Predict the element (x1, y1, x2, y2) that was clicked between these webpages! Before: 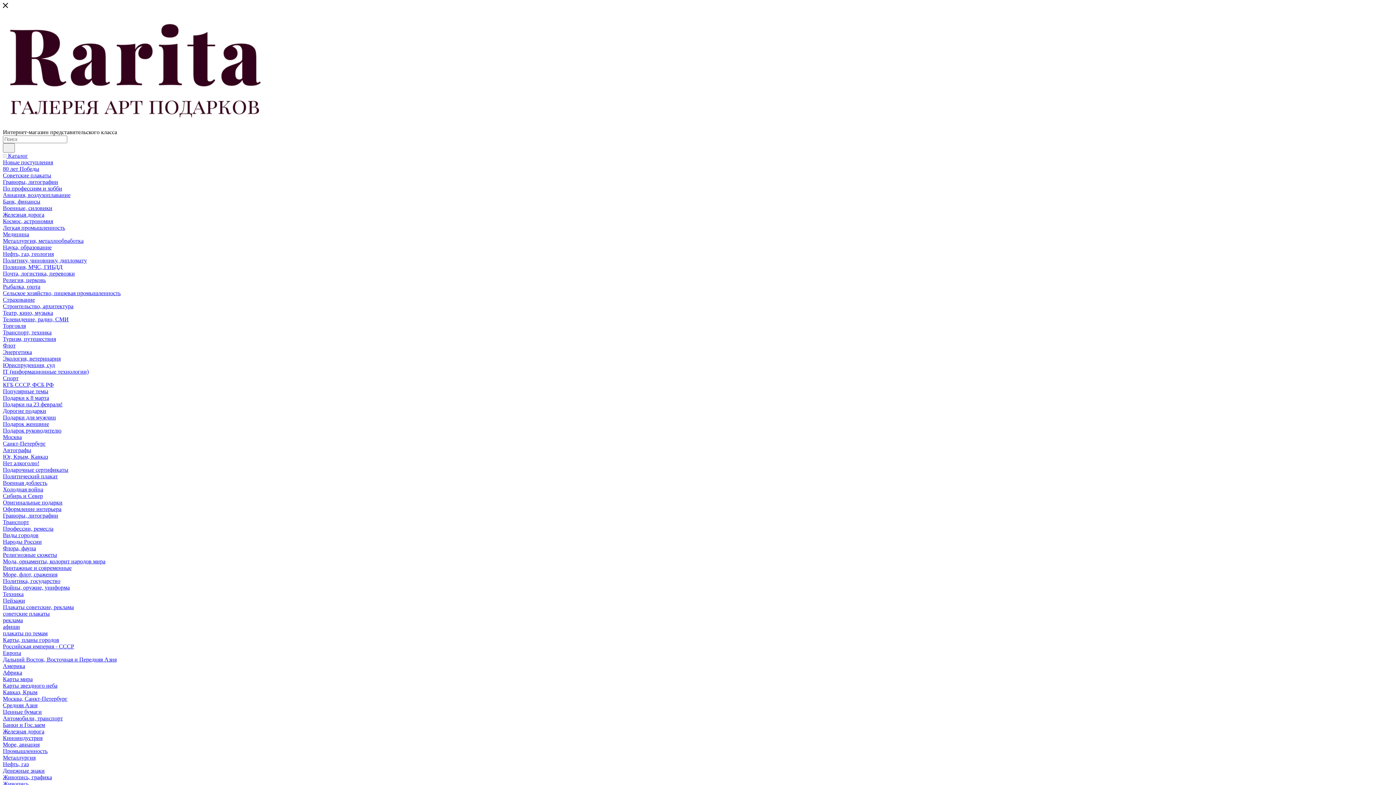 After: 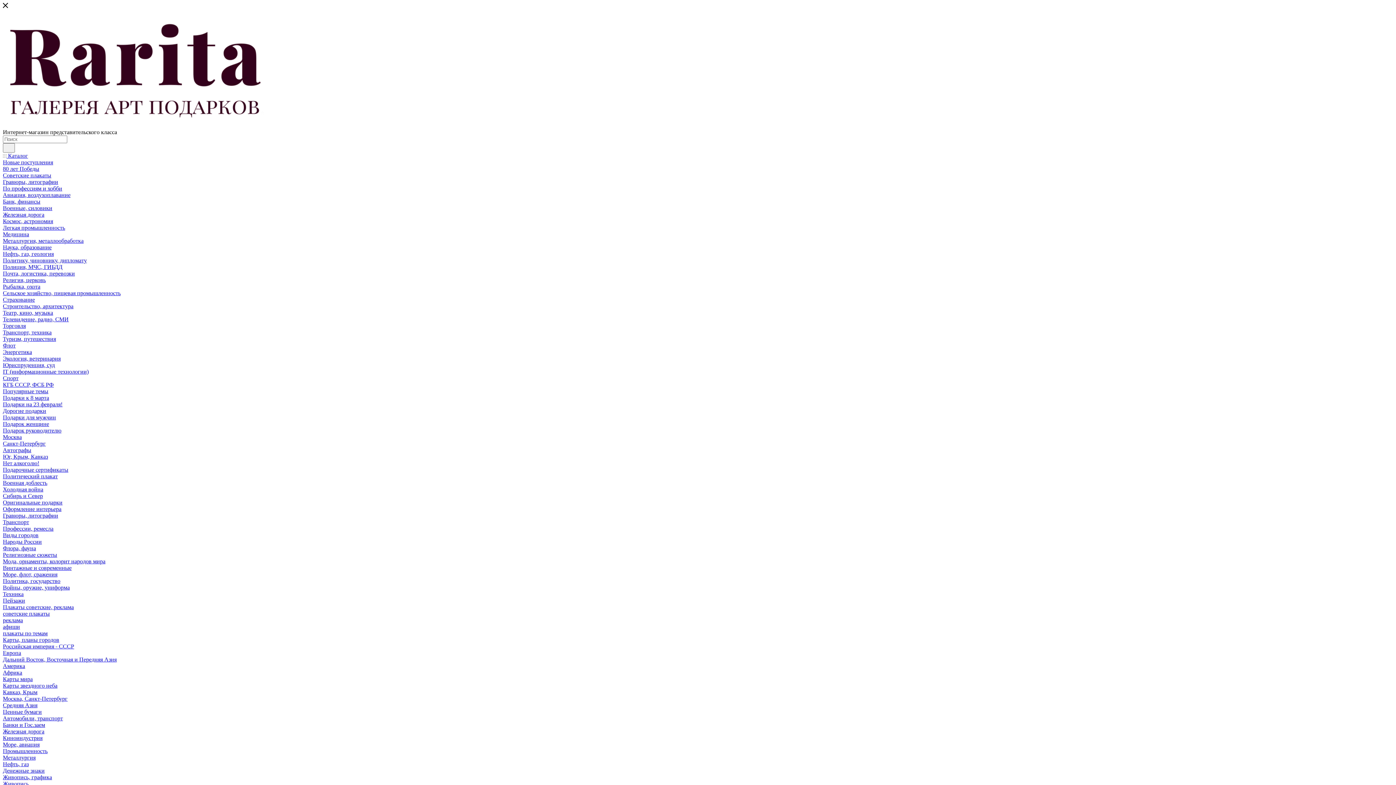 Action: label: Плакаты советские, реклама bbox: (2, 604, 73, 610)